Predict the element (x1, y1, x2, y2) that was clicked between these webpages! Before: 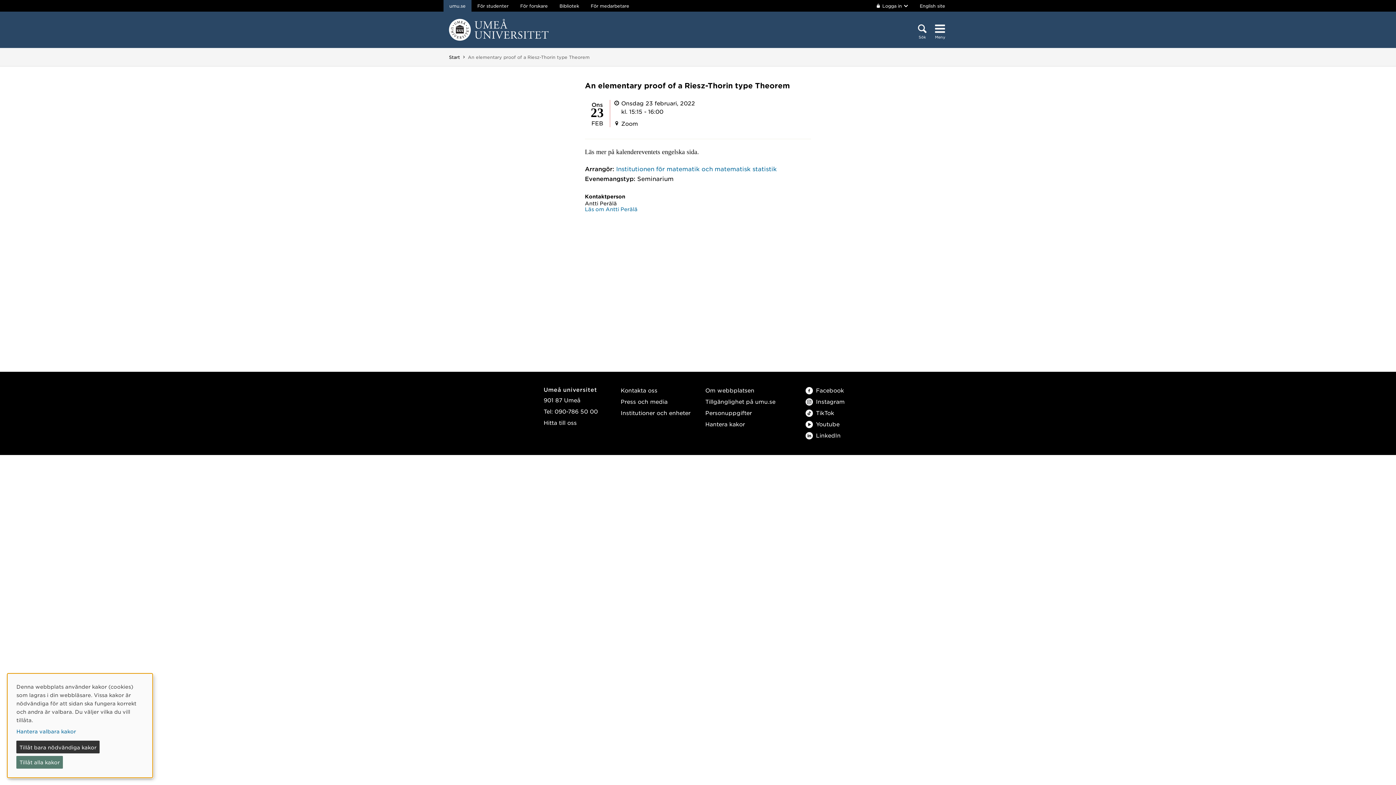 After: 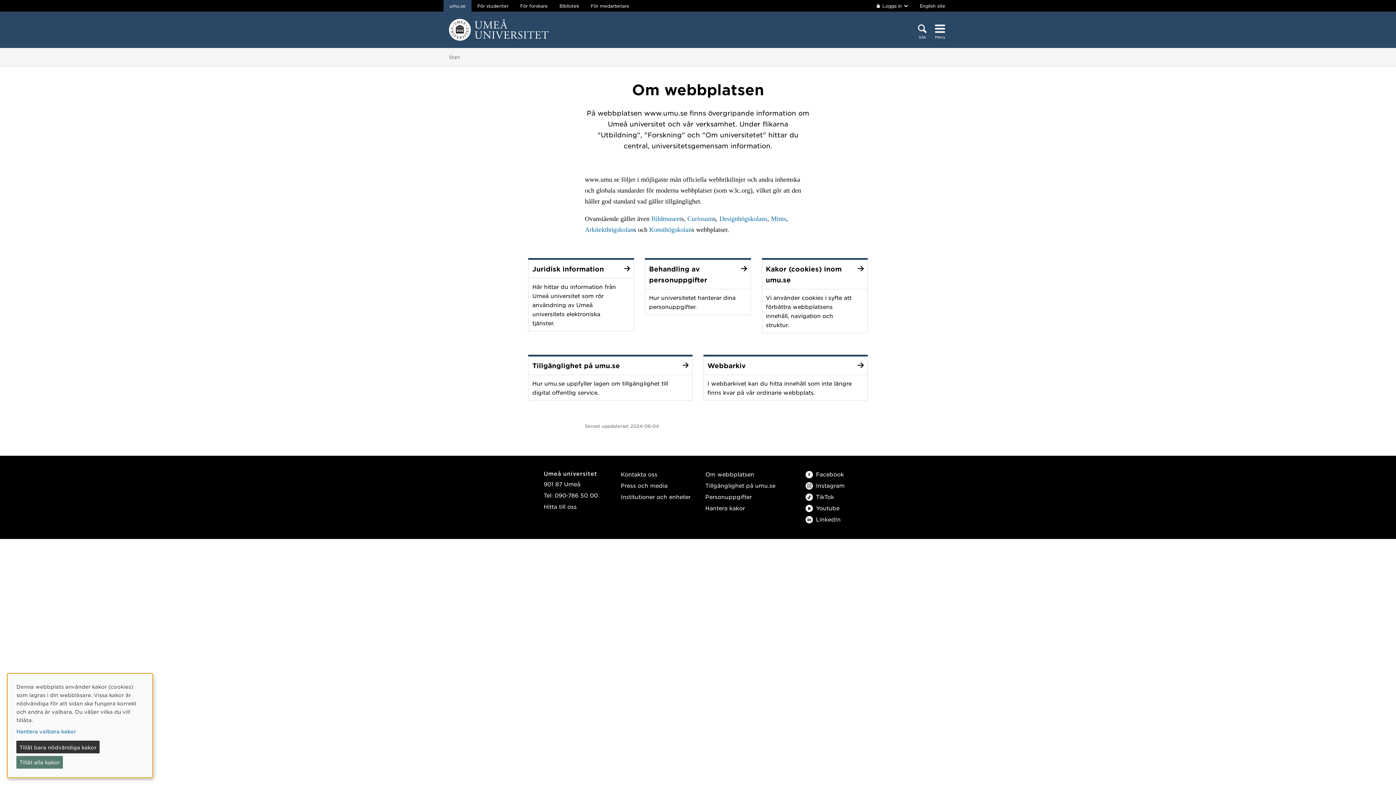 Action: bbox: (705, 386, 754, 393) label: Om webbplatsen